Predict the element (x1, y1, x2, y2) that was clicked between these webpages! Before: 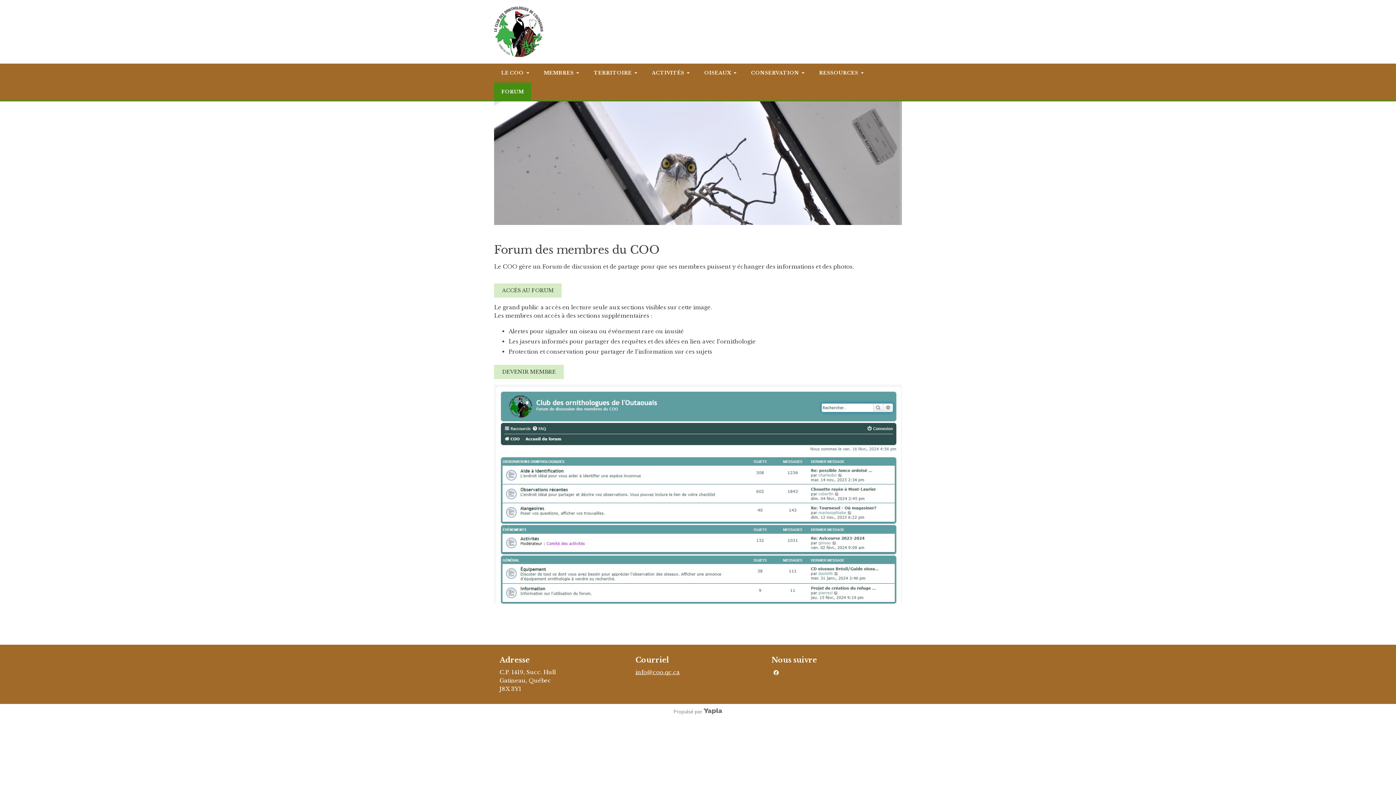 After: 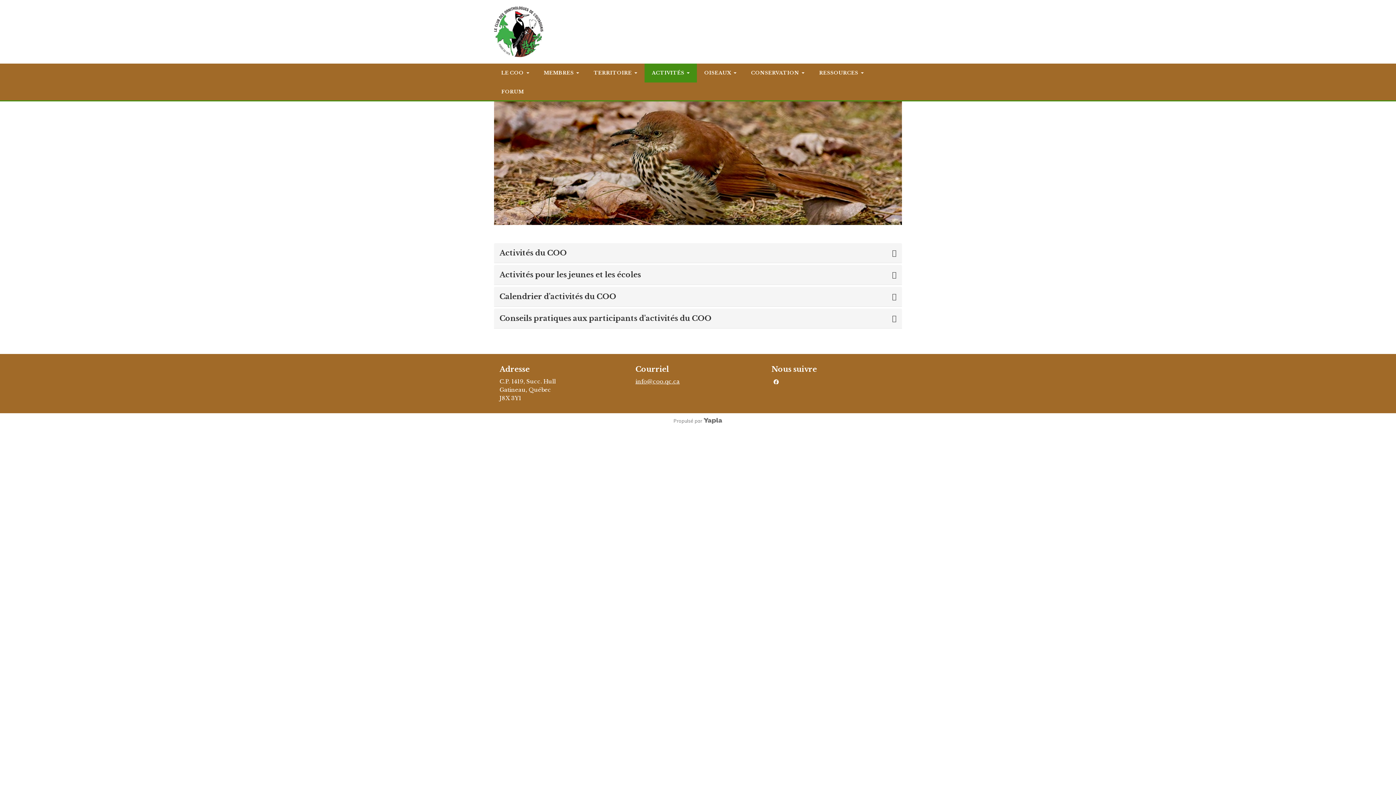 Action: bbox: (644, 63, 691, 82) label: ACTIVITÉS